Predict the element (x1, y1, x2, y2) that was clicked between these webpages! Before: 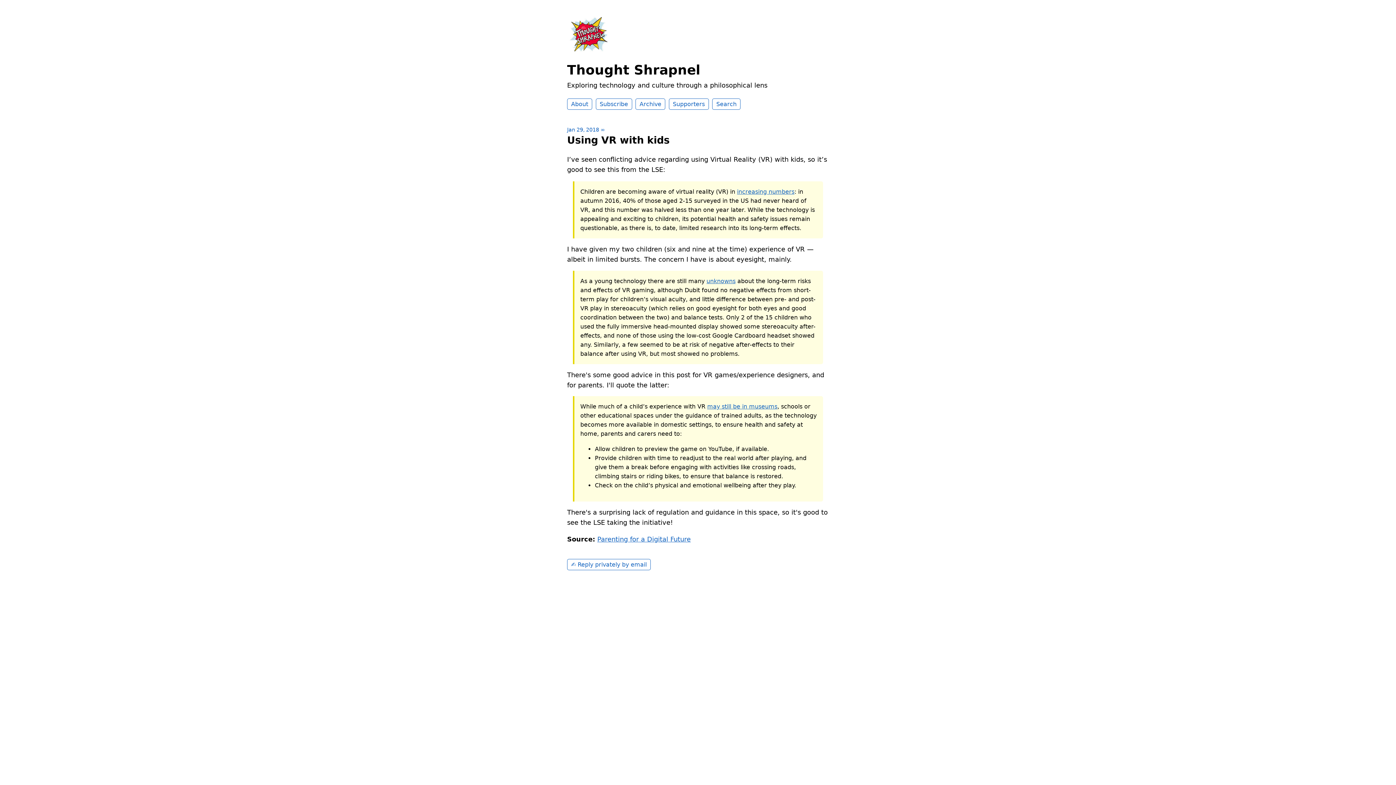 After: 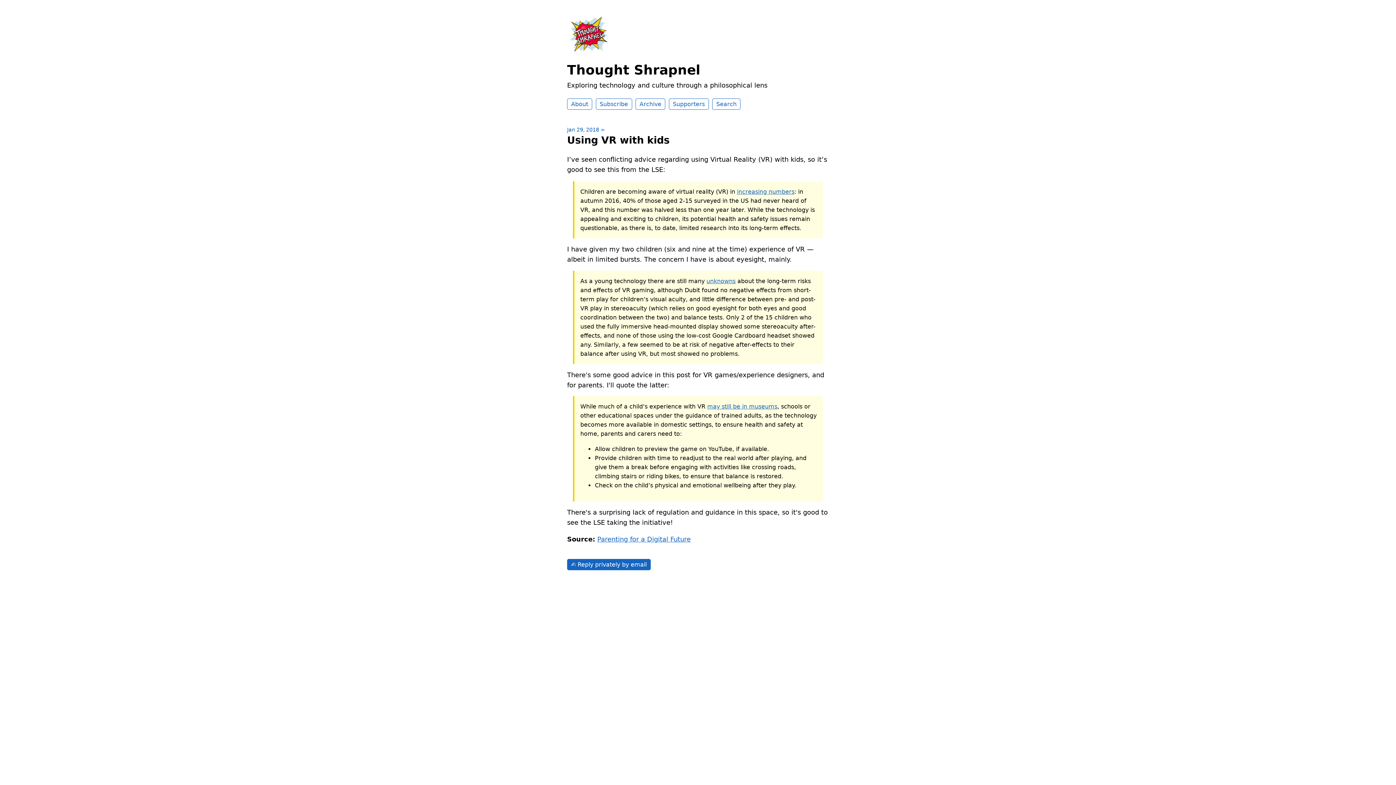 Action: label: ✍️ Reply privately by email bbox: (567, 559, 650, 570)